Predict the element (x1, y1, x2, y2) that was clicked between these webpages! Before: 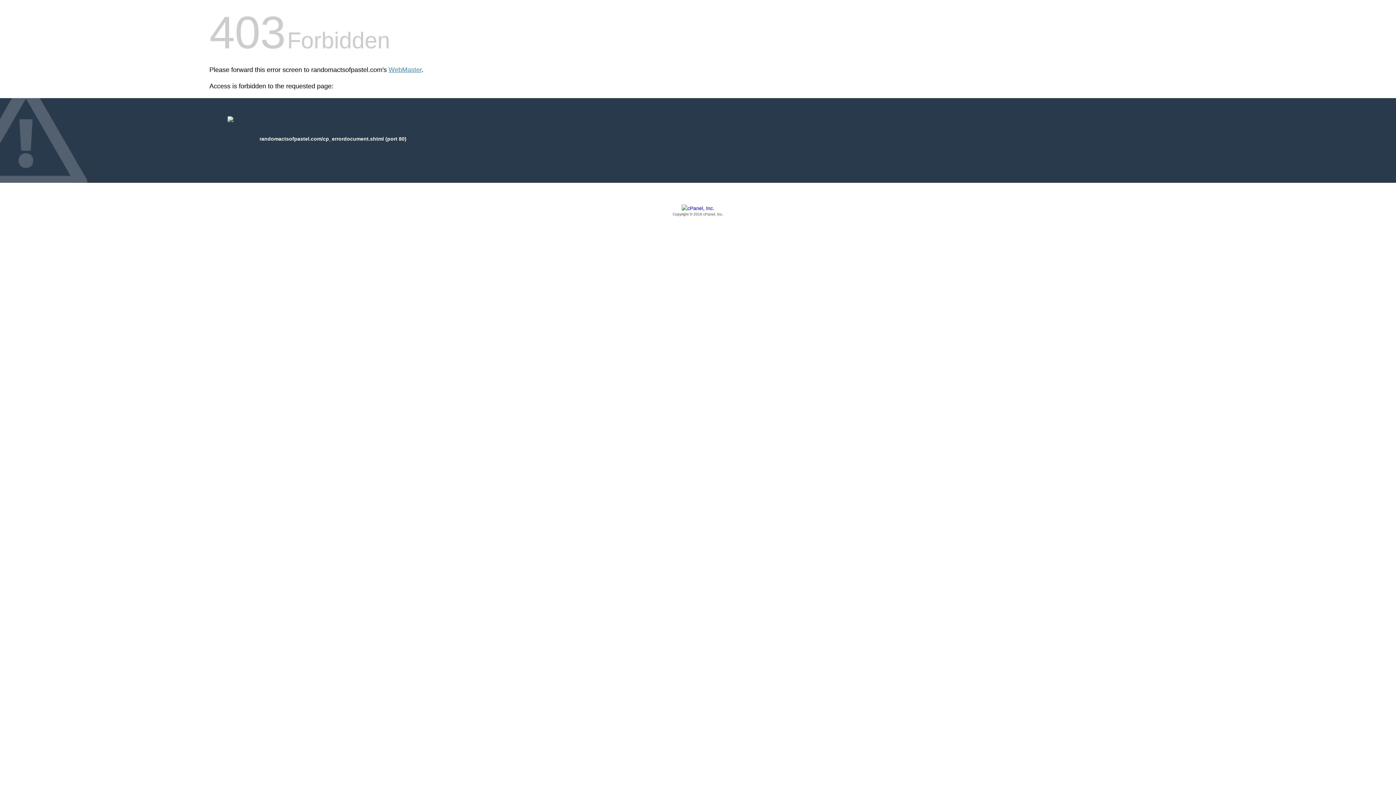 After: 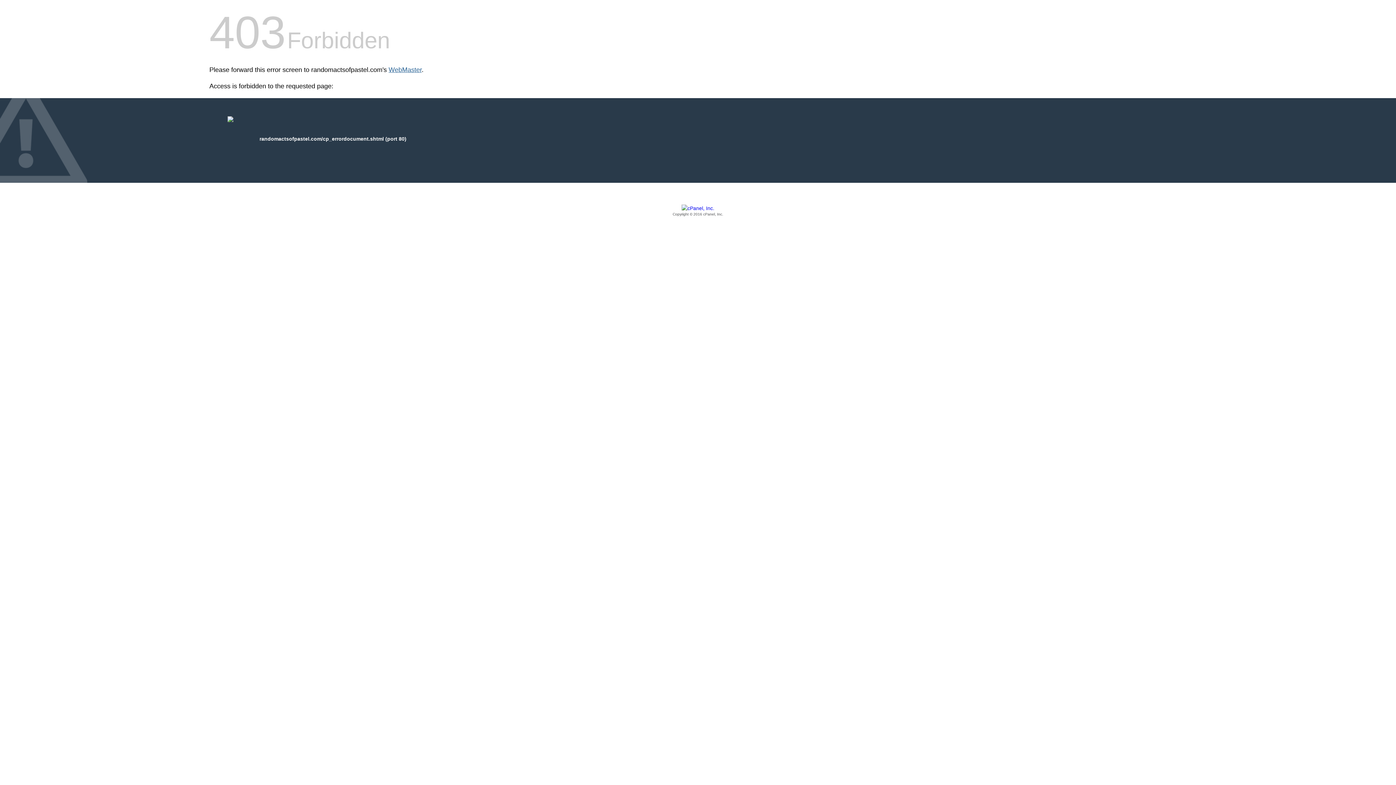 Action: bbox: (388, 66, 421, 73) label: WebMaster